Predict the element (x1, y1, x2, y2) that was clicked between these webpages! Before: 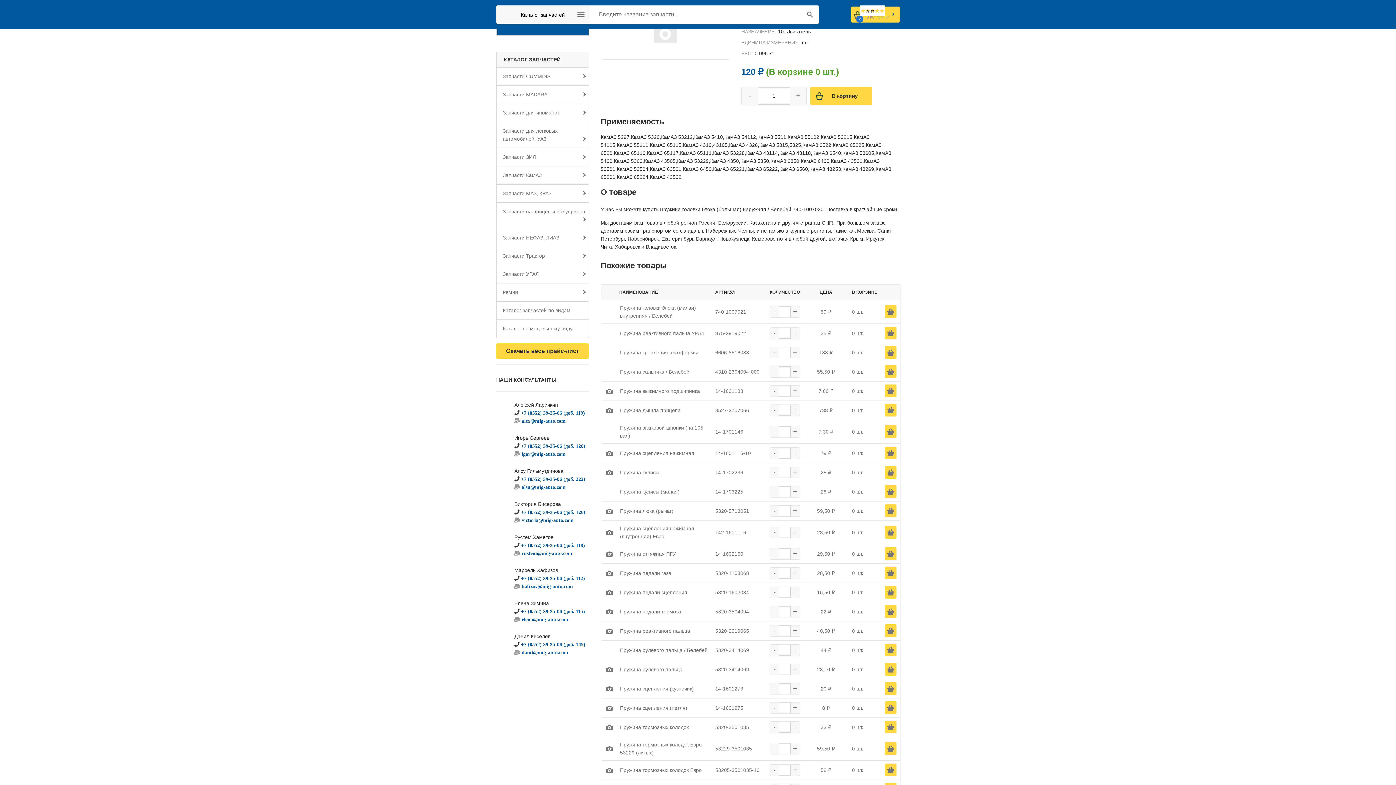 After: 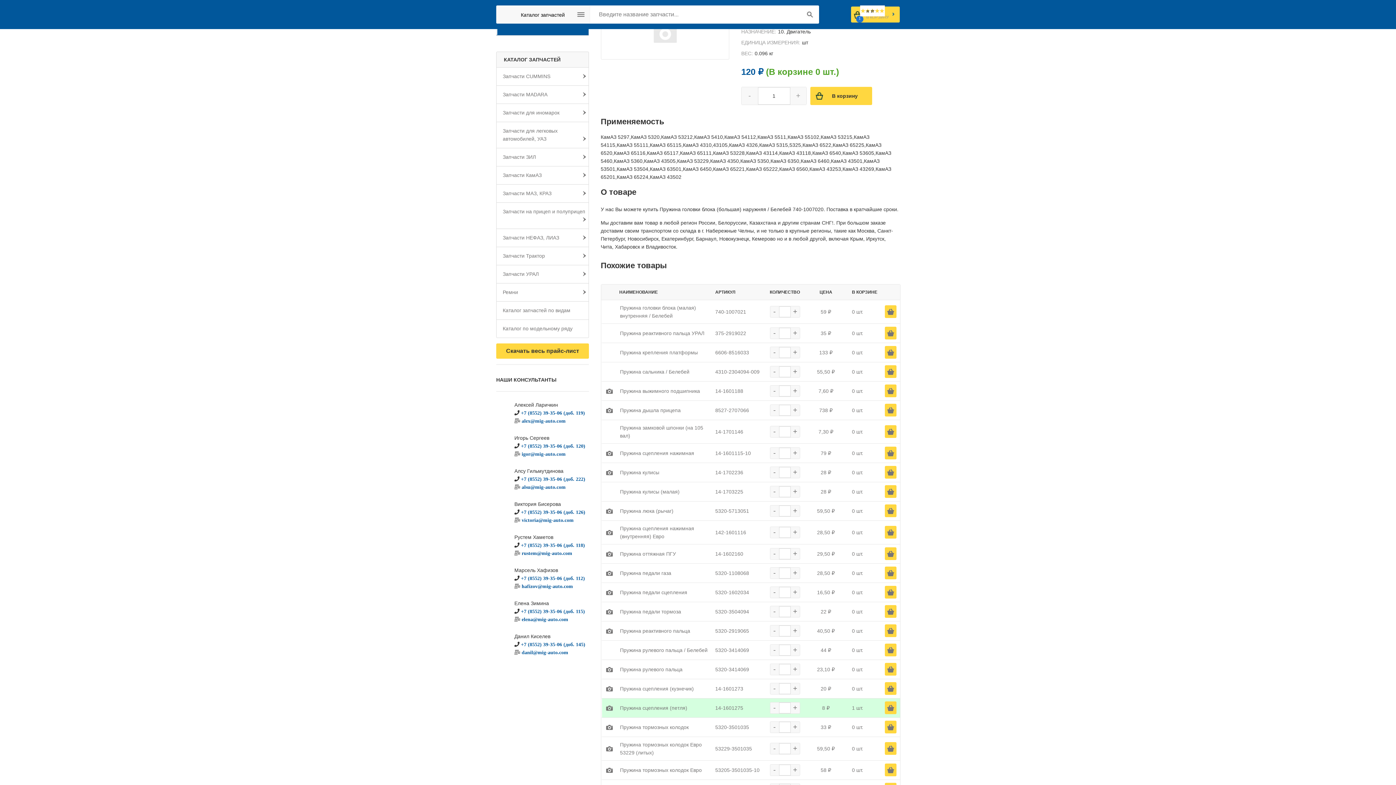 Action: label: Ä bbox: (884, 701, 896, 714)